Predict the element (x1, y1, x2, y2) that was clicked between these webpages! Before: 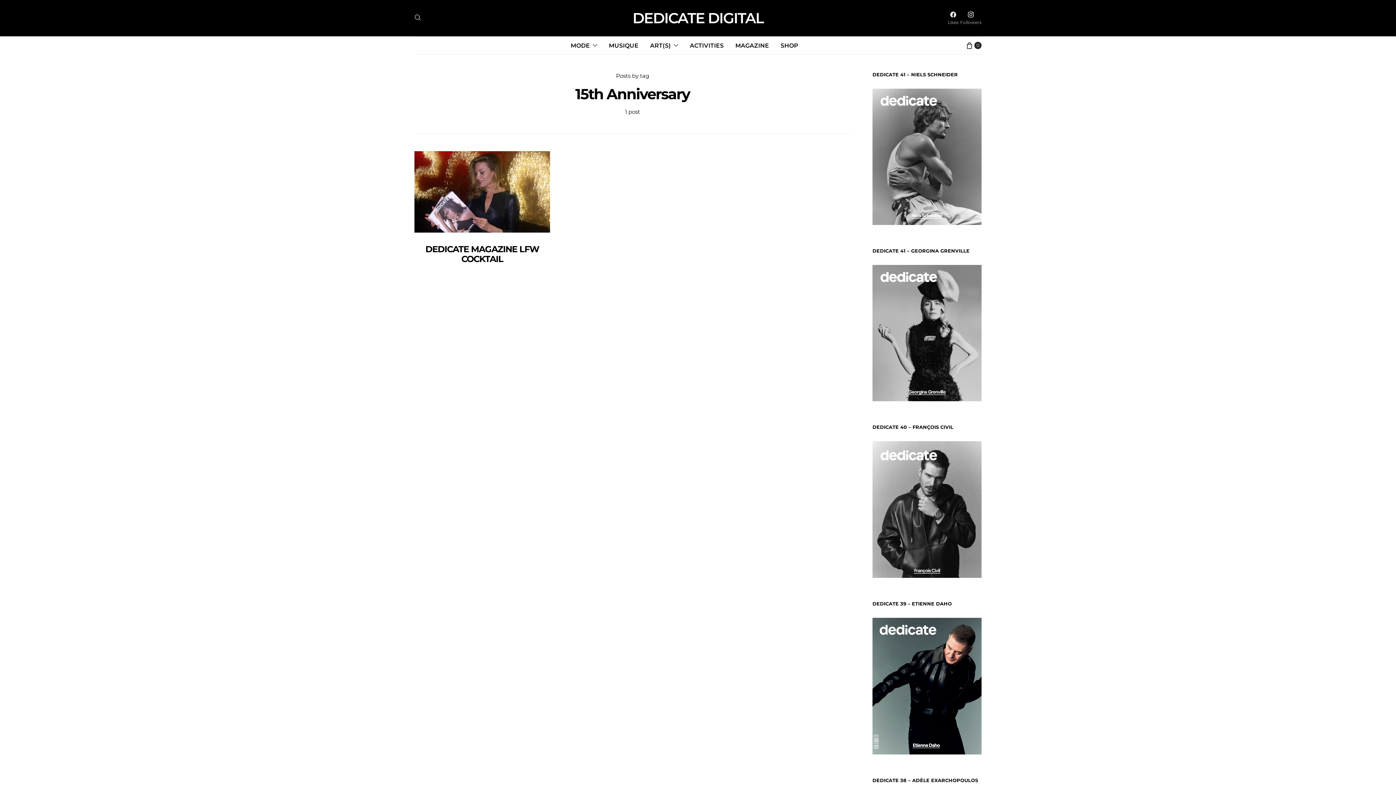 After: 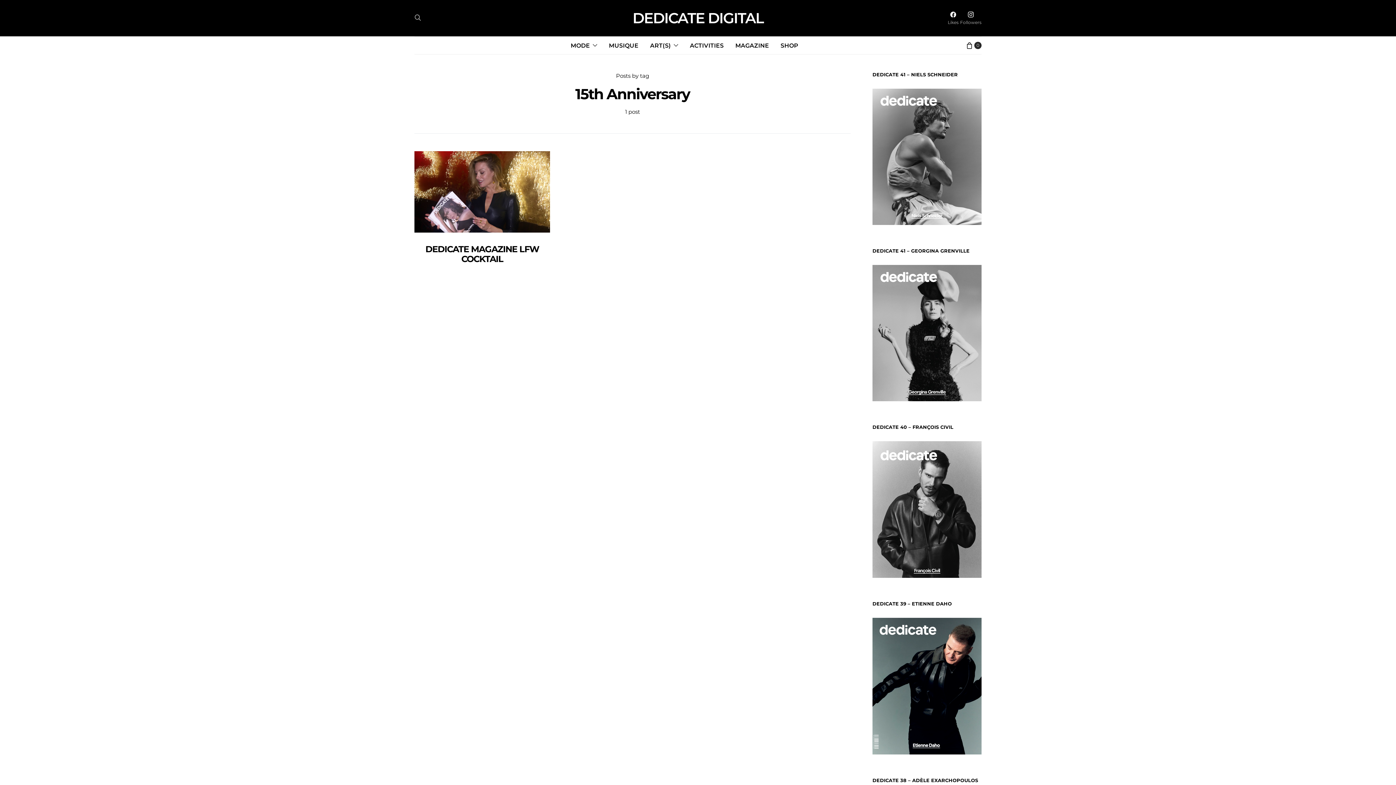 Action: bbox: (872, 682, 981, 689)